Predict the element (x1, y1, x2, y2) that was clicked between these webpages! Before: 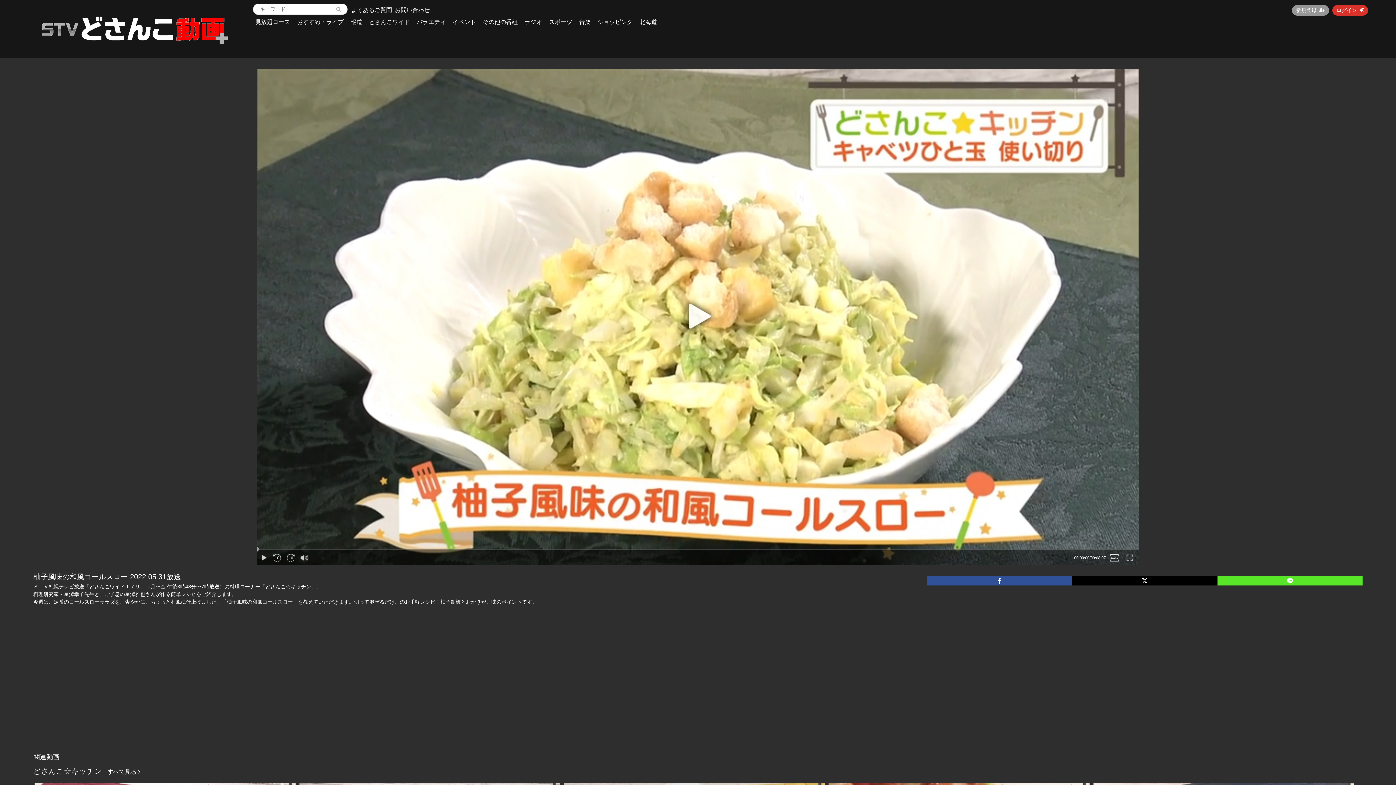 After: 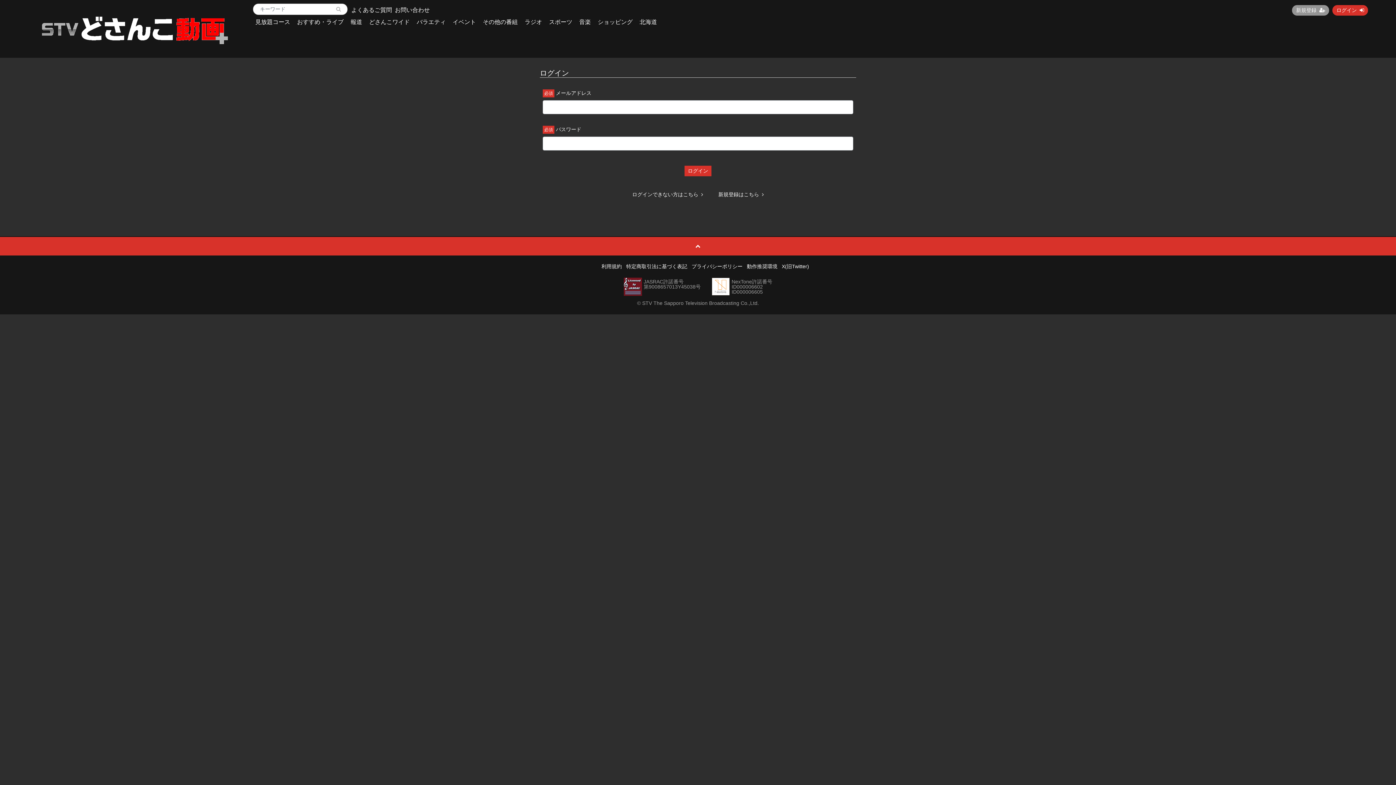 Action: bbox: (1332, 5, 1368, 15) label: ログイン